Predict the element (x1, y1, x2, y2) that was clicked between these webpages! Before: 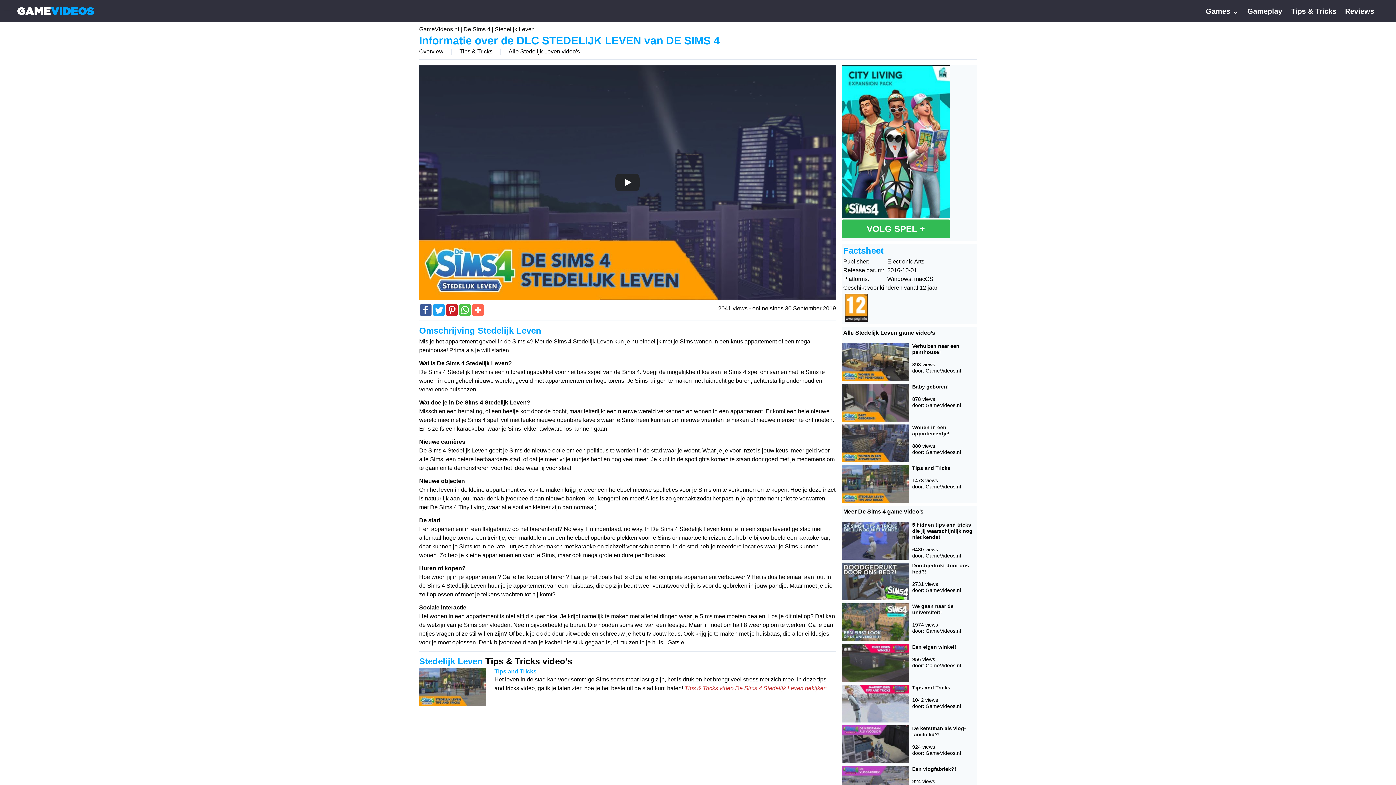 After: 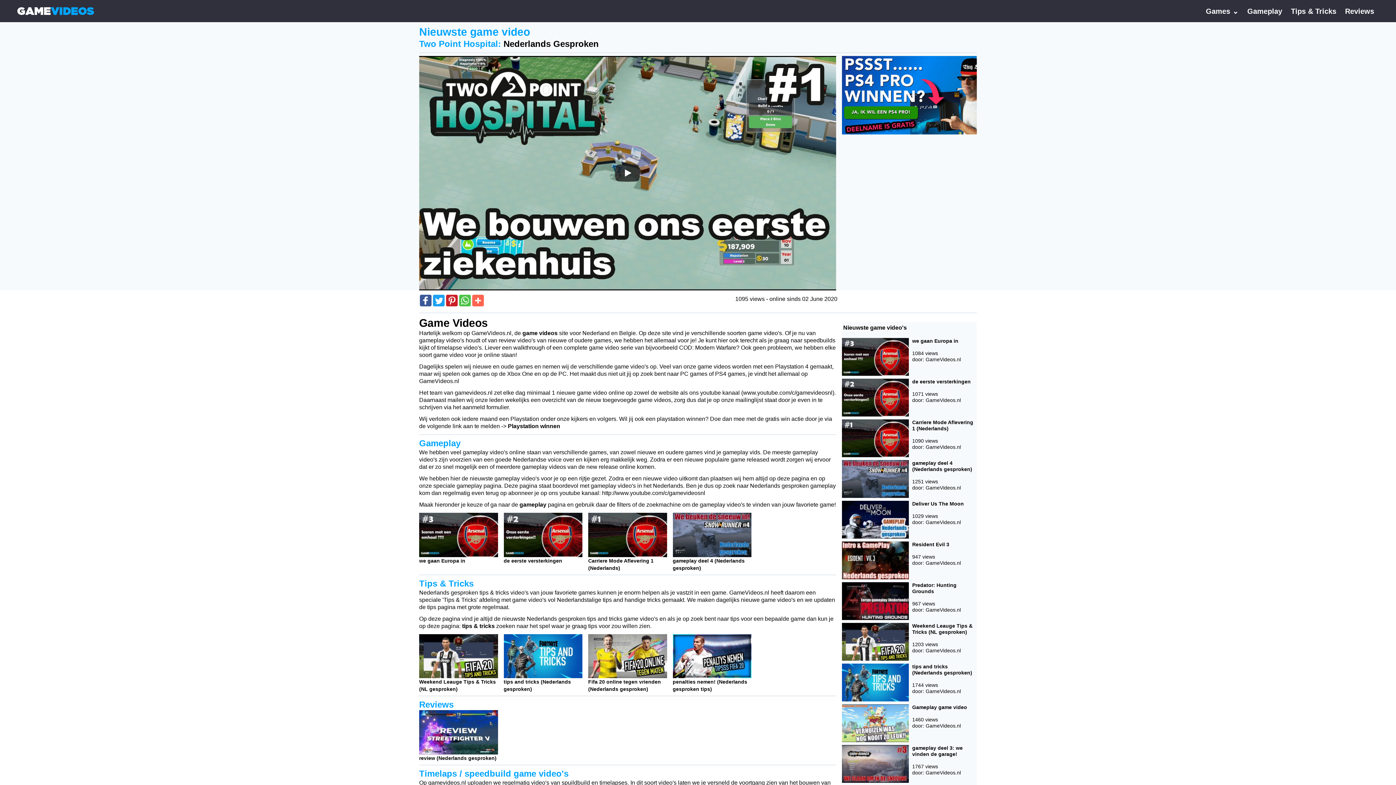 Action: bbox: (419, 26, 459, 32) label: GameVideos.nl